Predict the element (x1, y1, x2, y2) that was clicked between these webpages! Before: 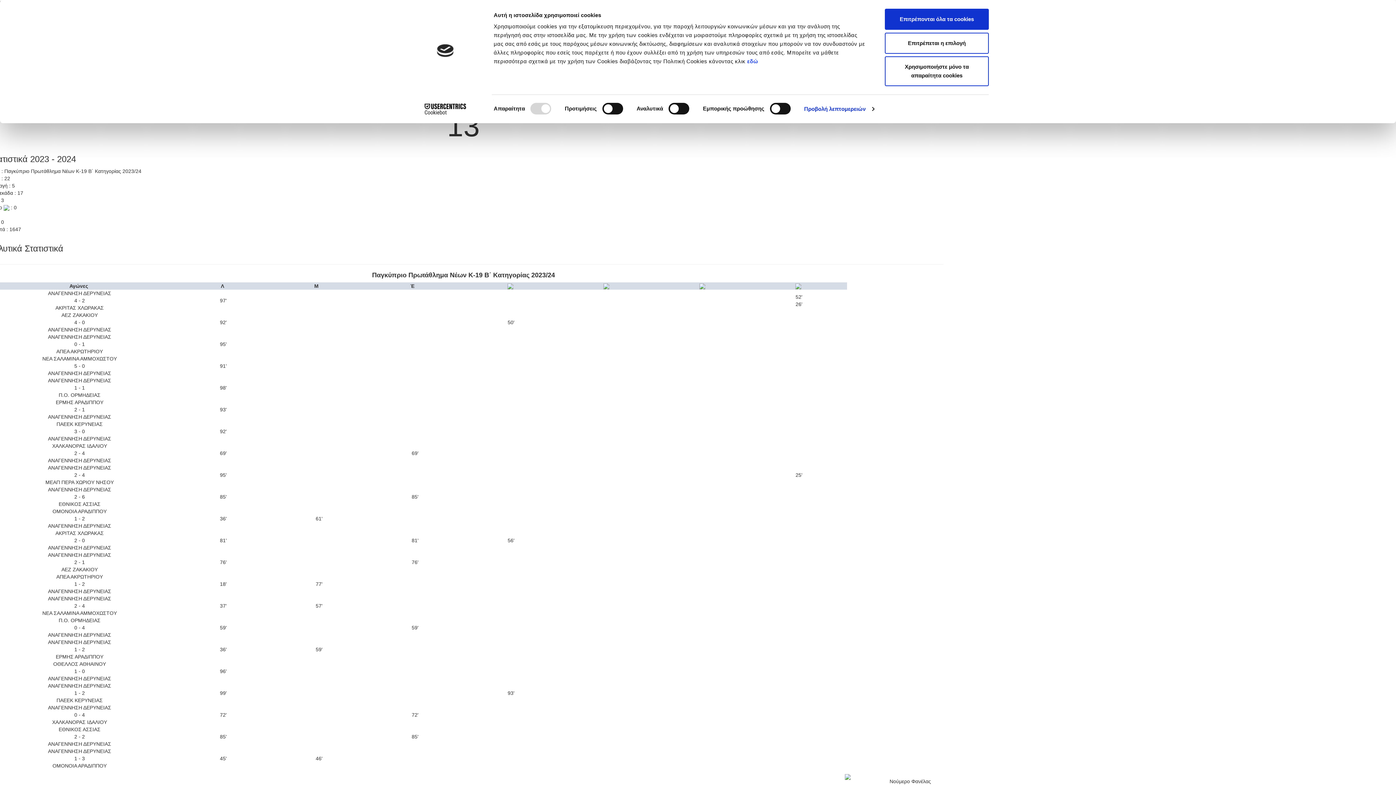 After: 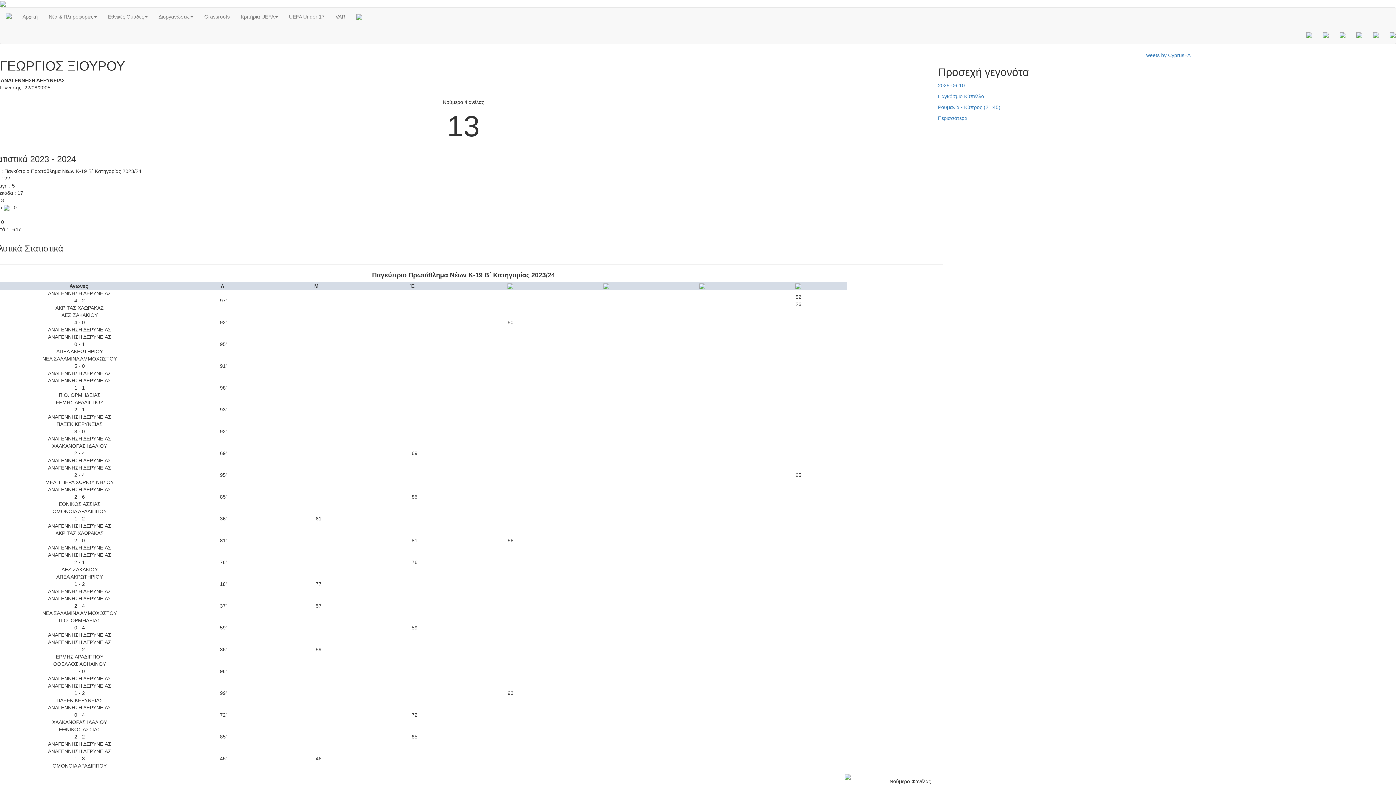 Action: label: Χρησιμοποιήστε μόνο τα απαραίτητα cookies bbox: (885, 56, 989, 86)